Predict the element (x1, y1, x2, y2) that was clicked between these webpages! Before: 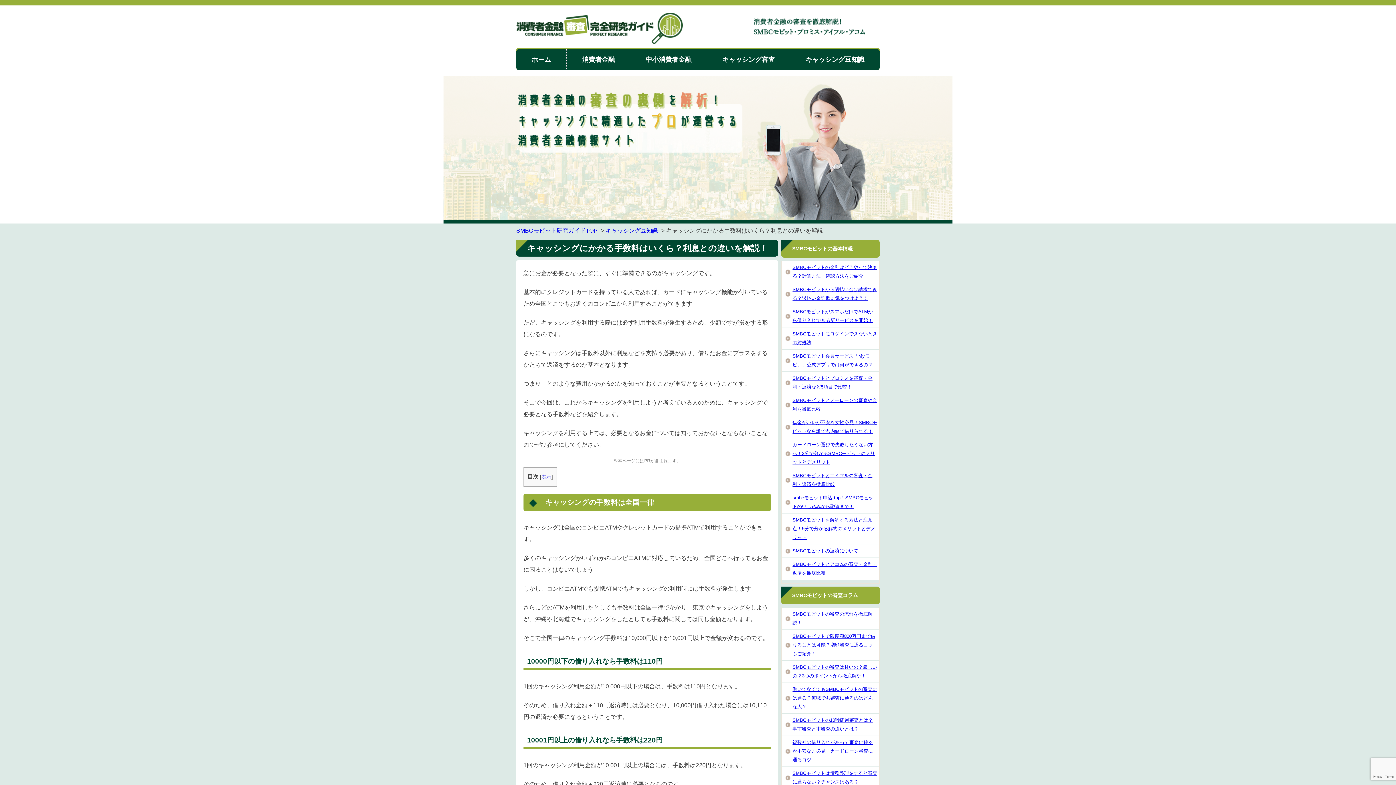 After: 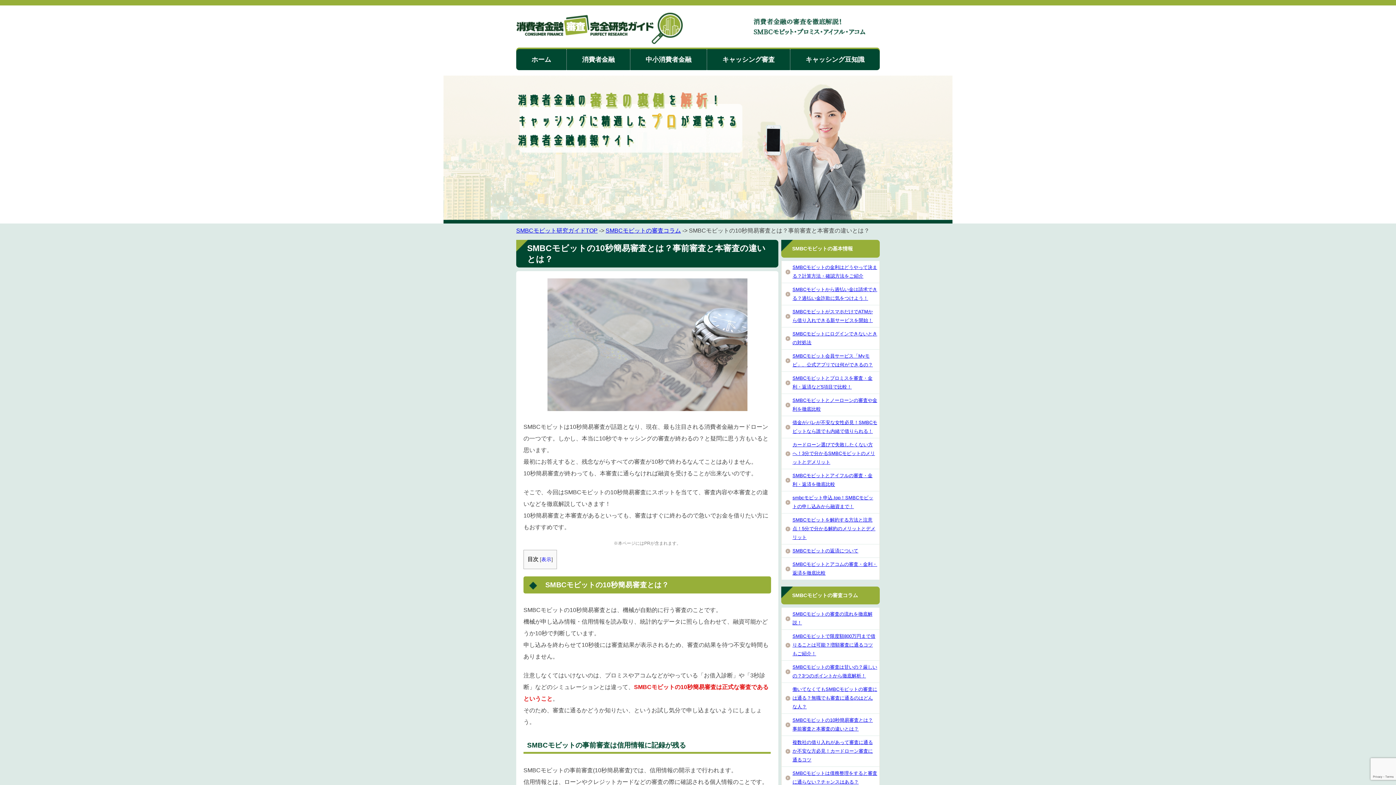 Action: label: SMBCモビットの10秒簡易審査とは？事前審査と本審査の違いとは？ bbox: (781, 714, 879, 736)